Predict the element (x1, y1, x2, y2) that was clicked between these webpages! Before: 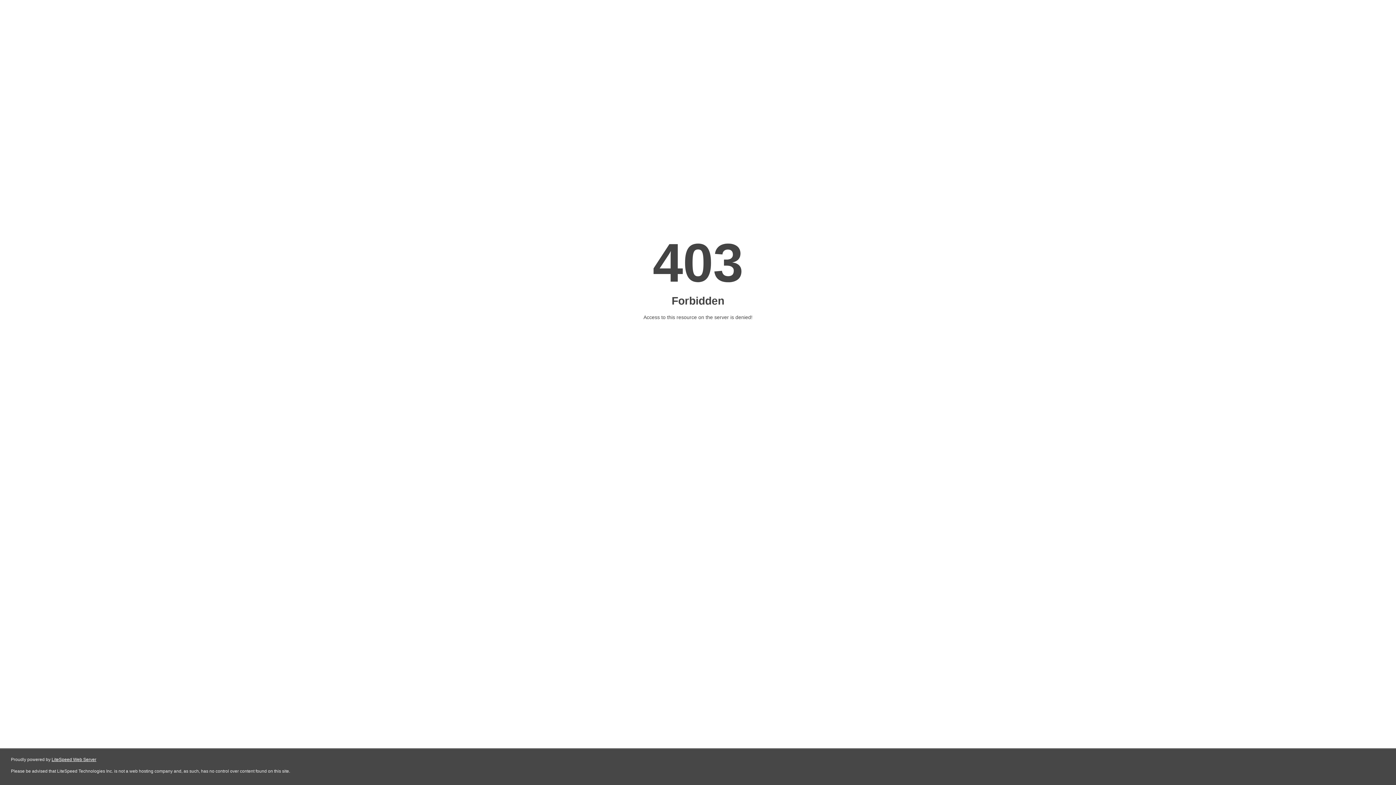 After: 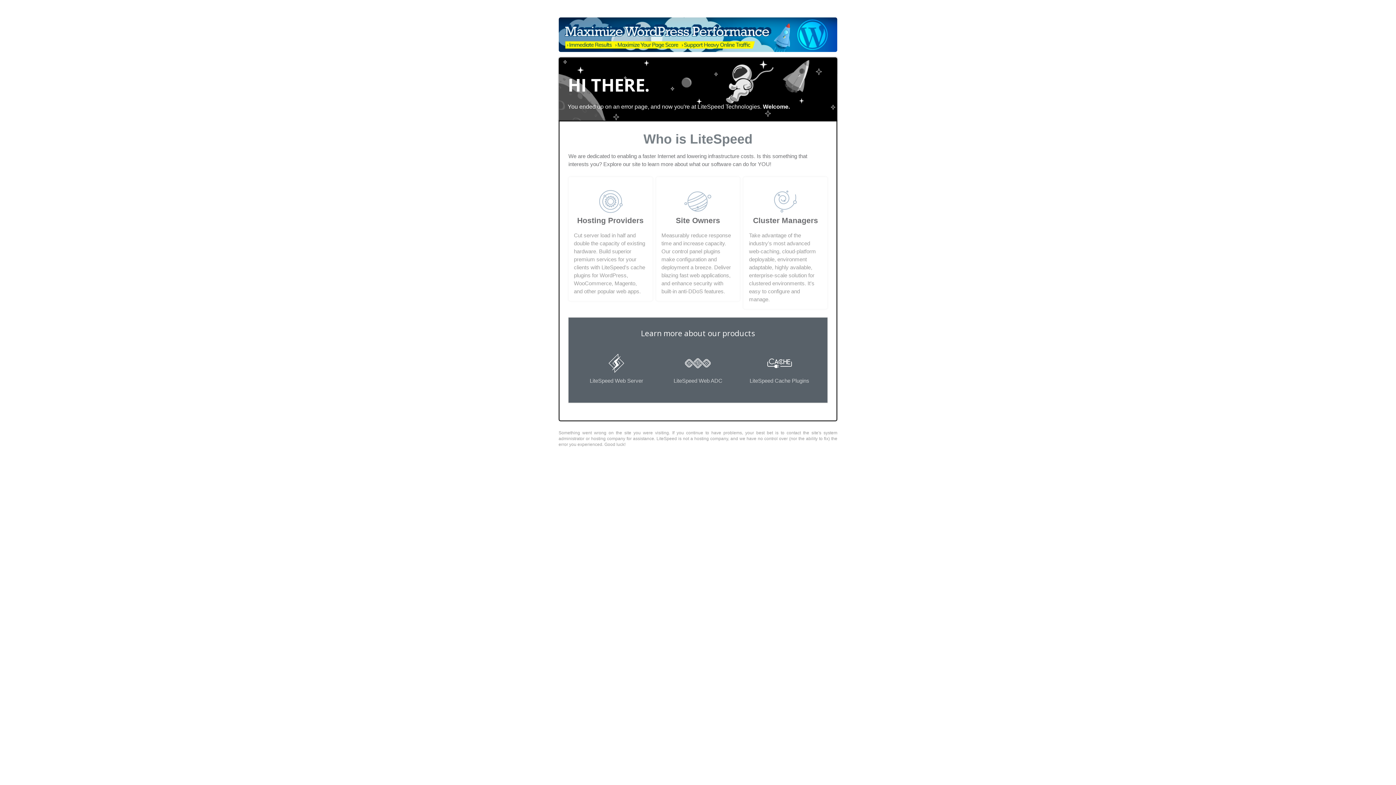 Action: bbox: (51, 757, 96, 762) label: LiteSpeed Web Server